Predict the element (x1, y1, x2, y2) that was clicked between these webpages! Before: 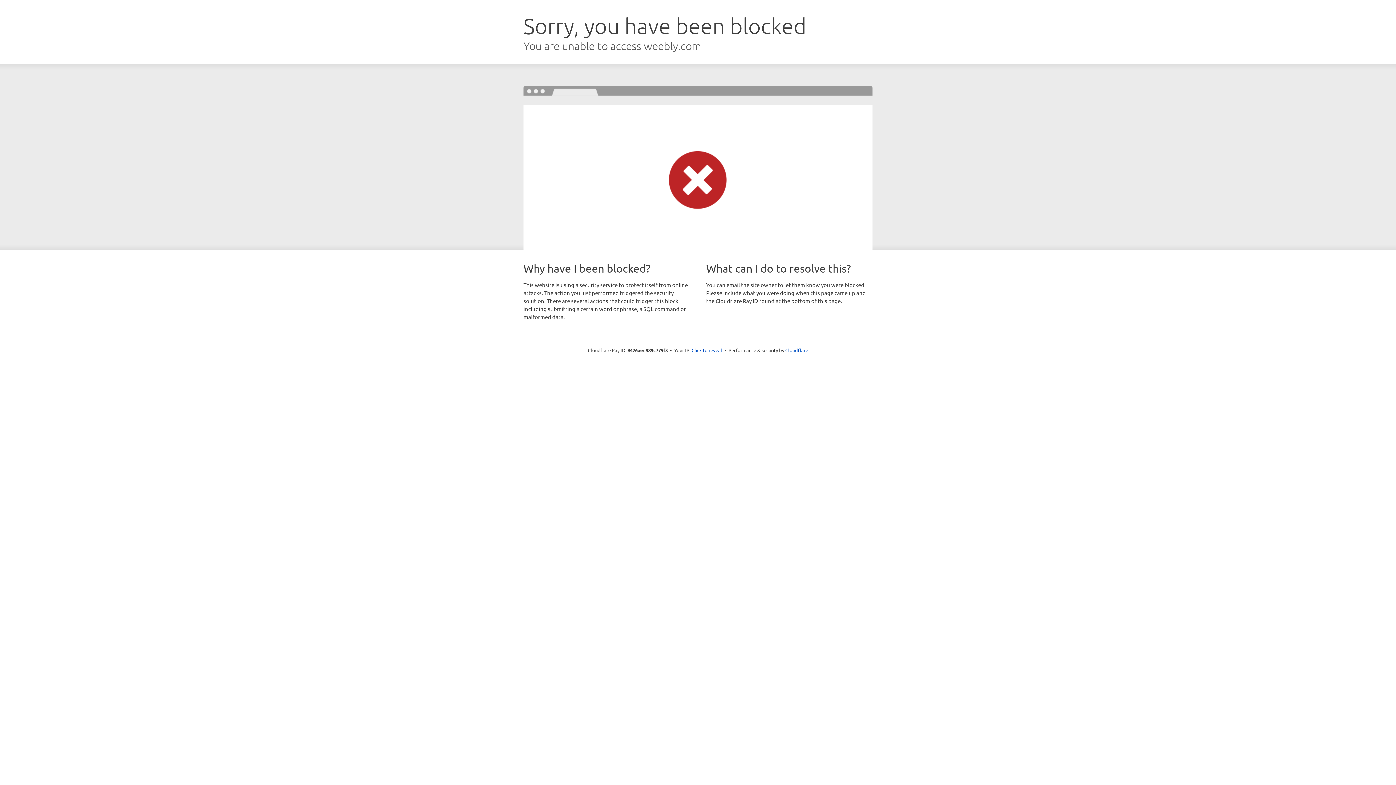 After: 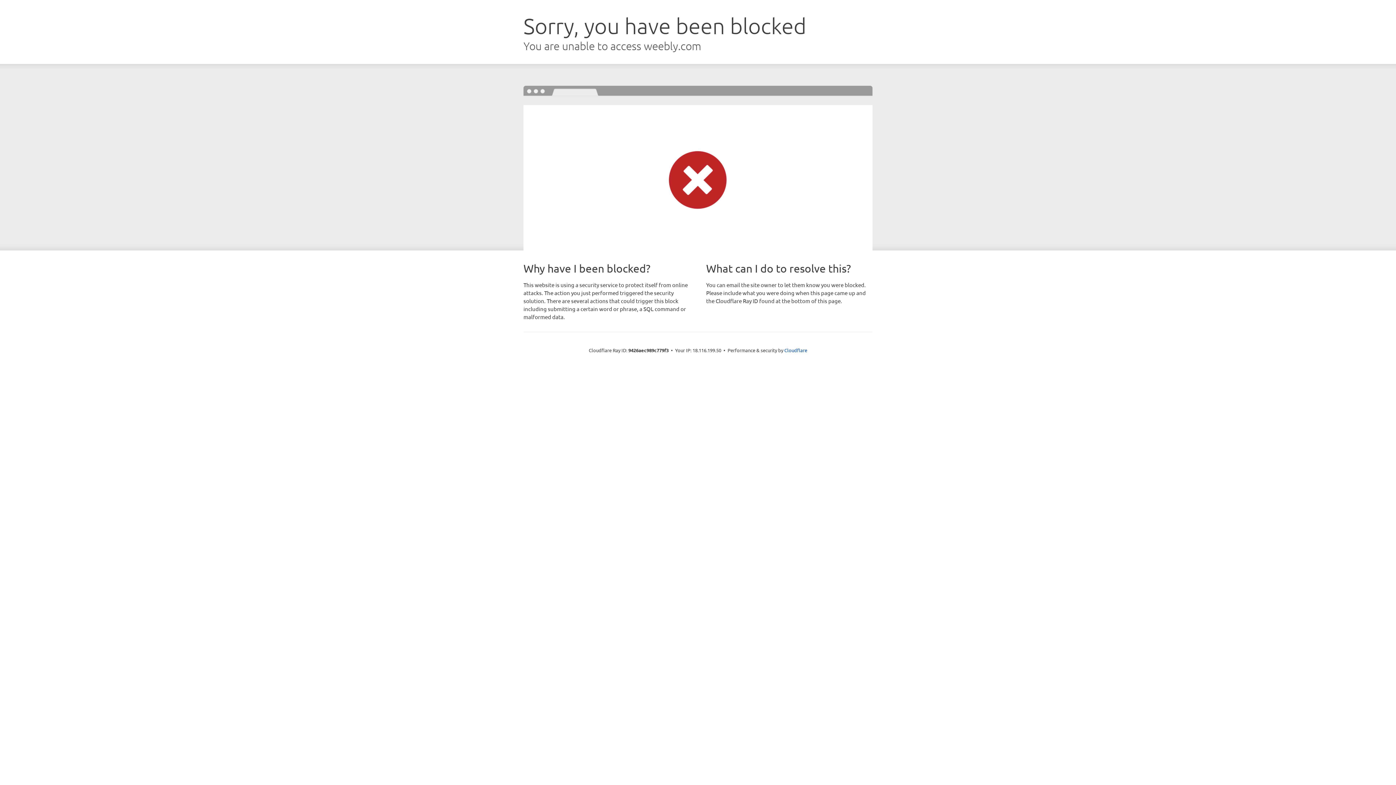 Action: bbox: (691, 346, 722, 353) label: Click to reveal